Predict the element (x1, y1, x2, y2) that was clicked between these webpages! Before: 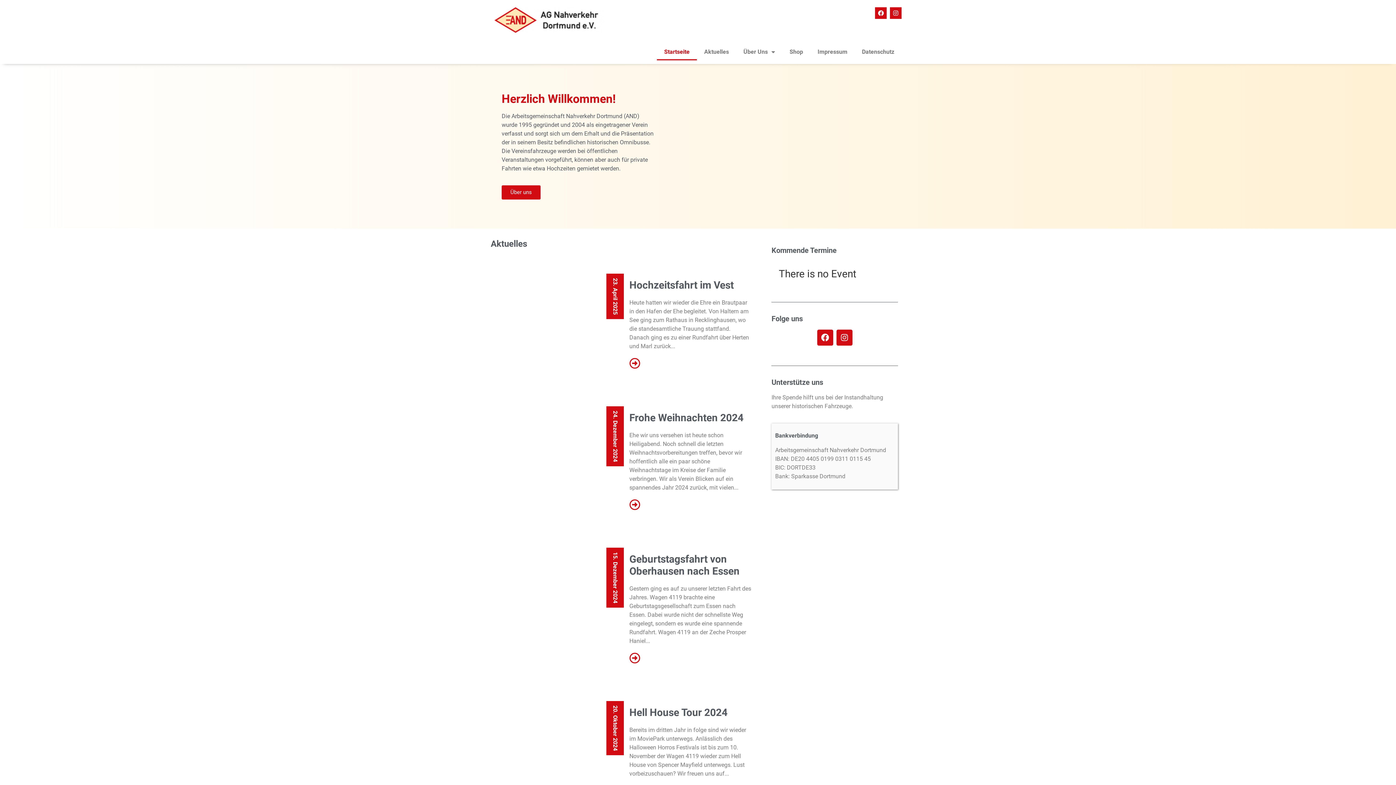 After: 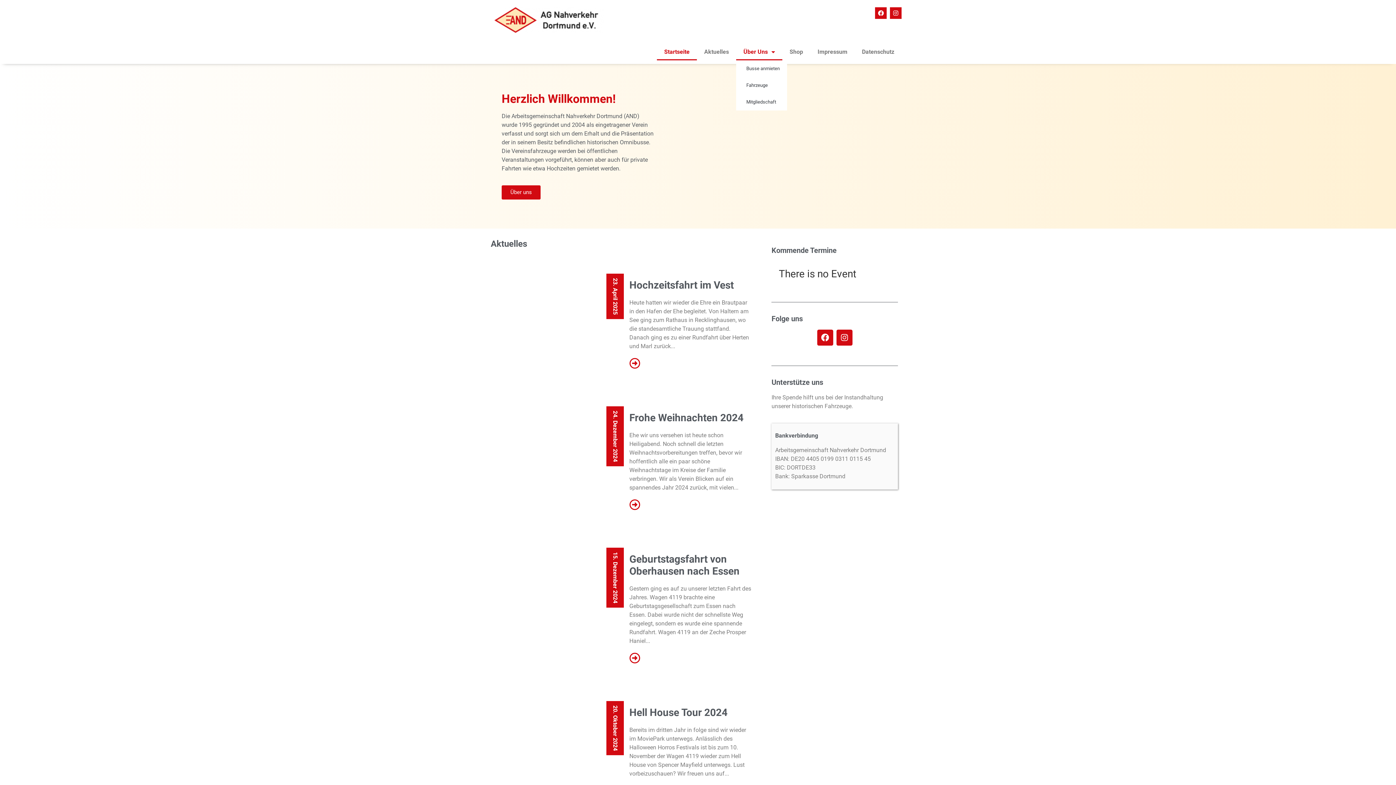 Action: bbox: (736, 43, 782, 60) label: Über Uns